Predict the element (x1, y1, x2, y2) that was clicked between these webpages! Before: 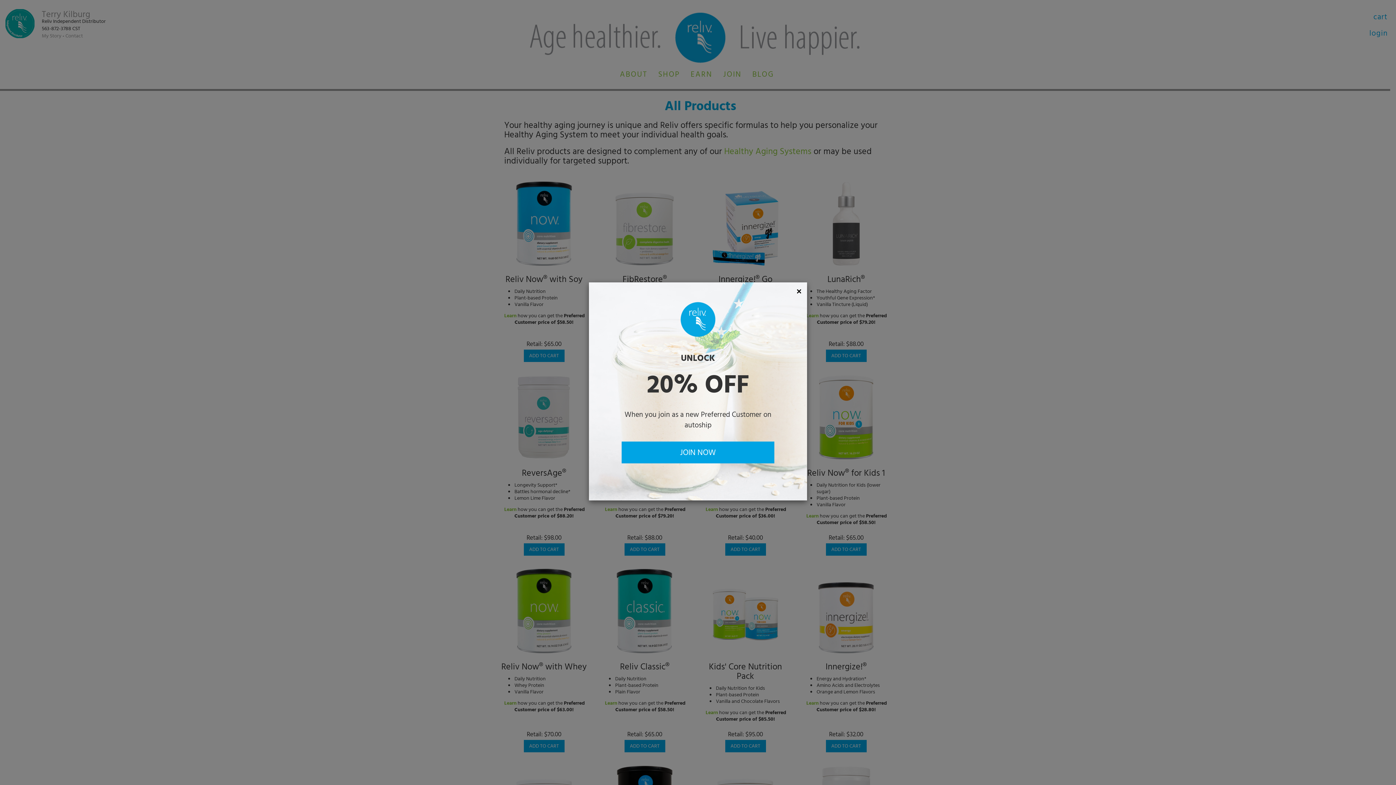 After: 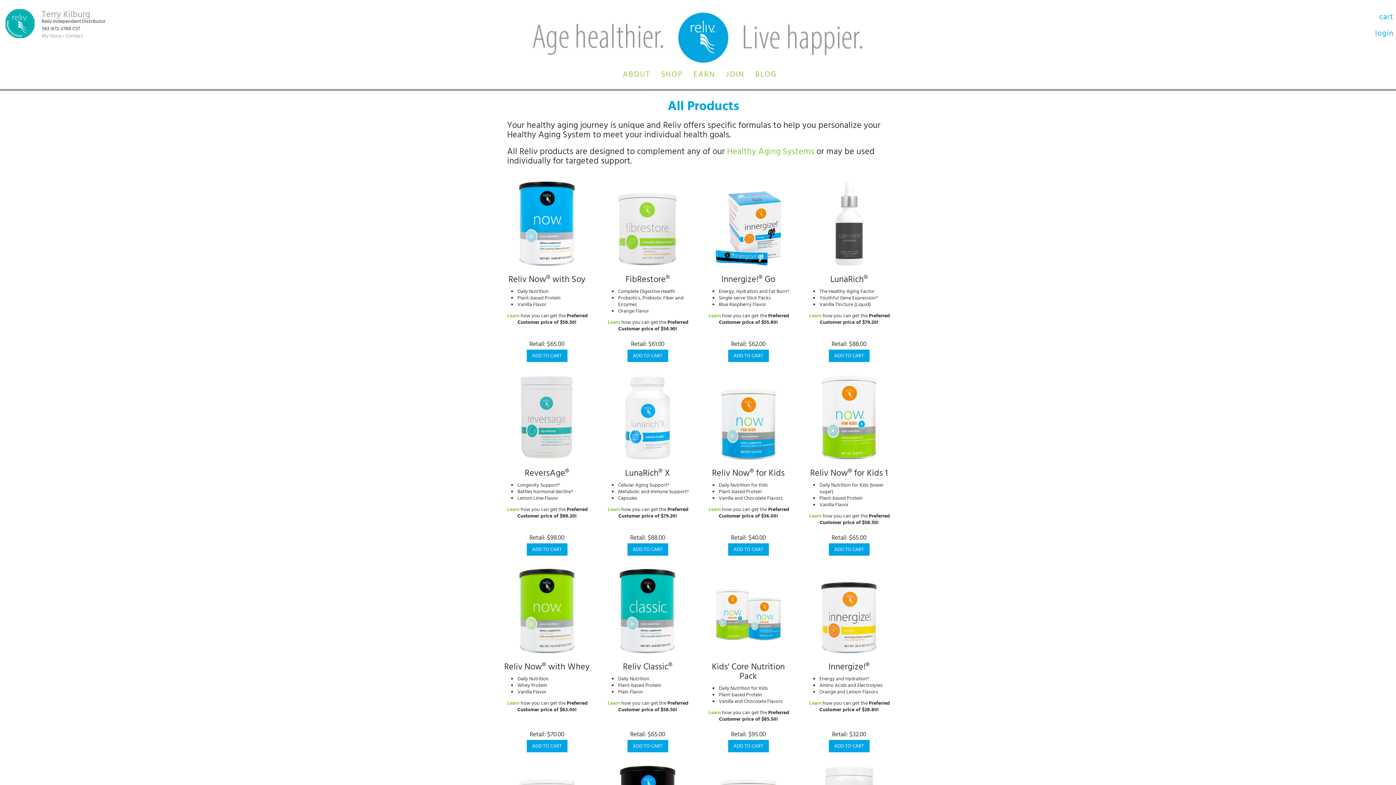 Action: bbox: (796, 287, 801, 296) label: Close